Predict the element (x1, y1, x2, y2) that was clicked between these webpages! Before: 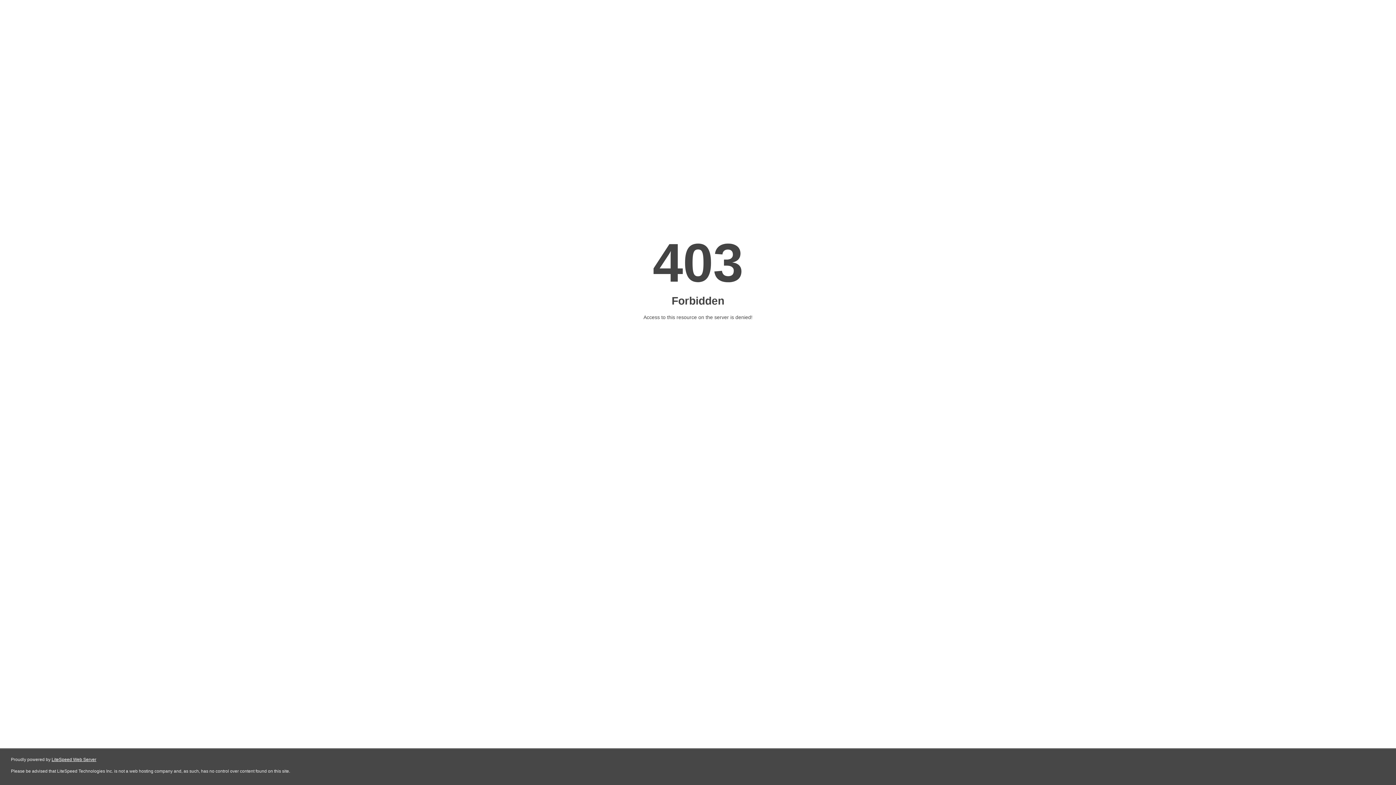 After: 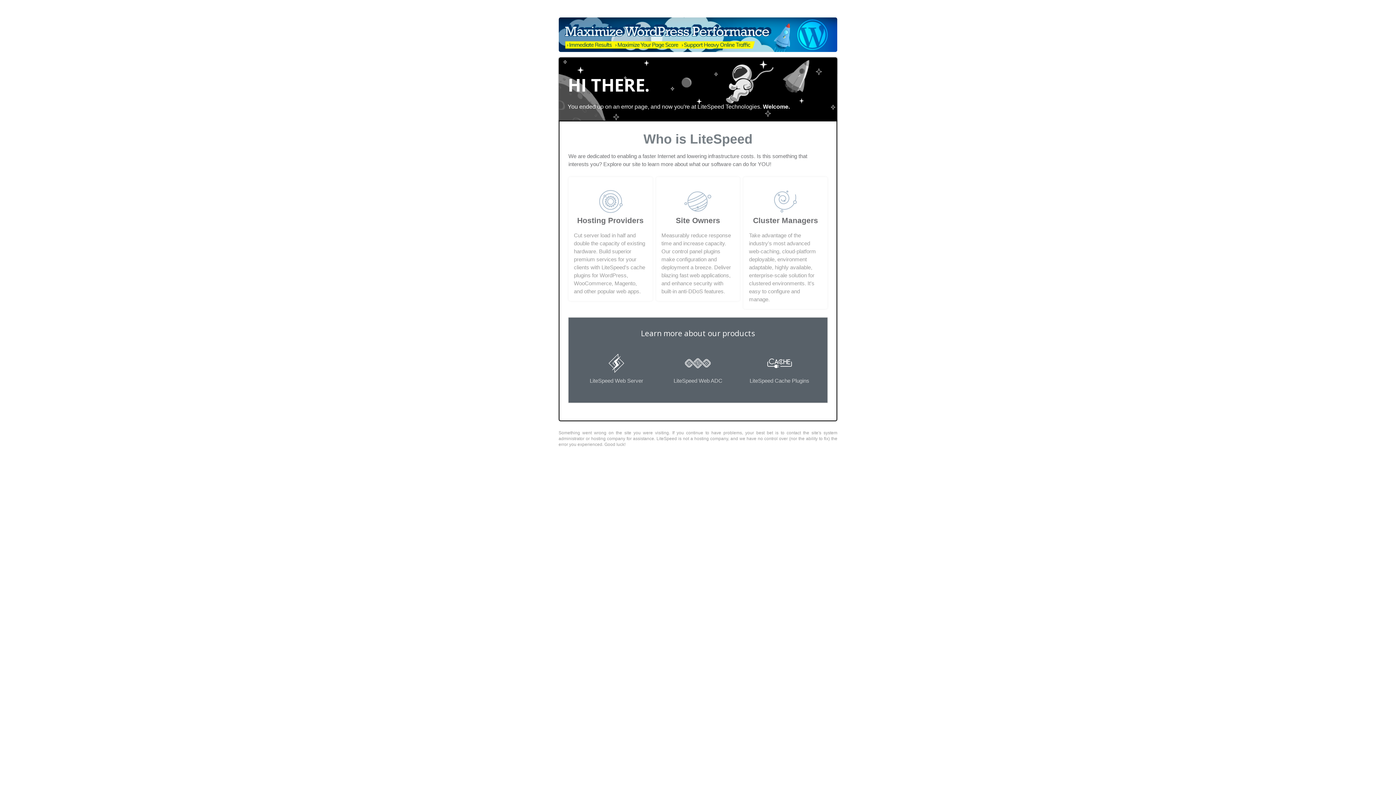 Action: label: LiteSpeed Web Server bbox: (51, 757, 96, 762)